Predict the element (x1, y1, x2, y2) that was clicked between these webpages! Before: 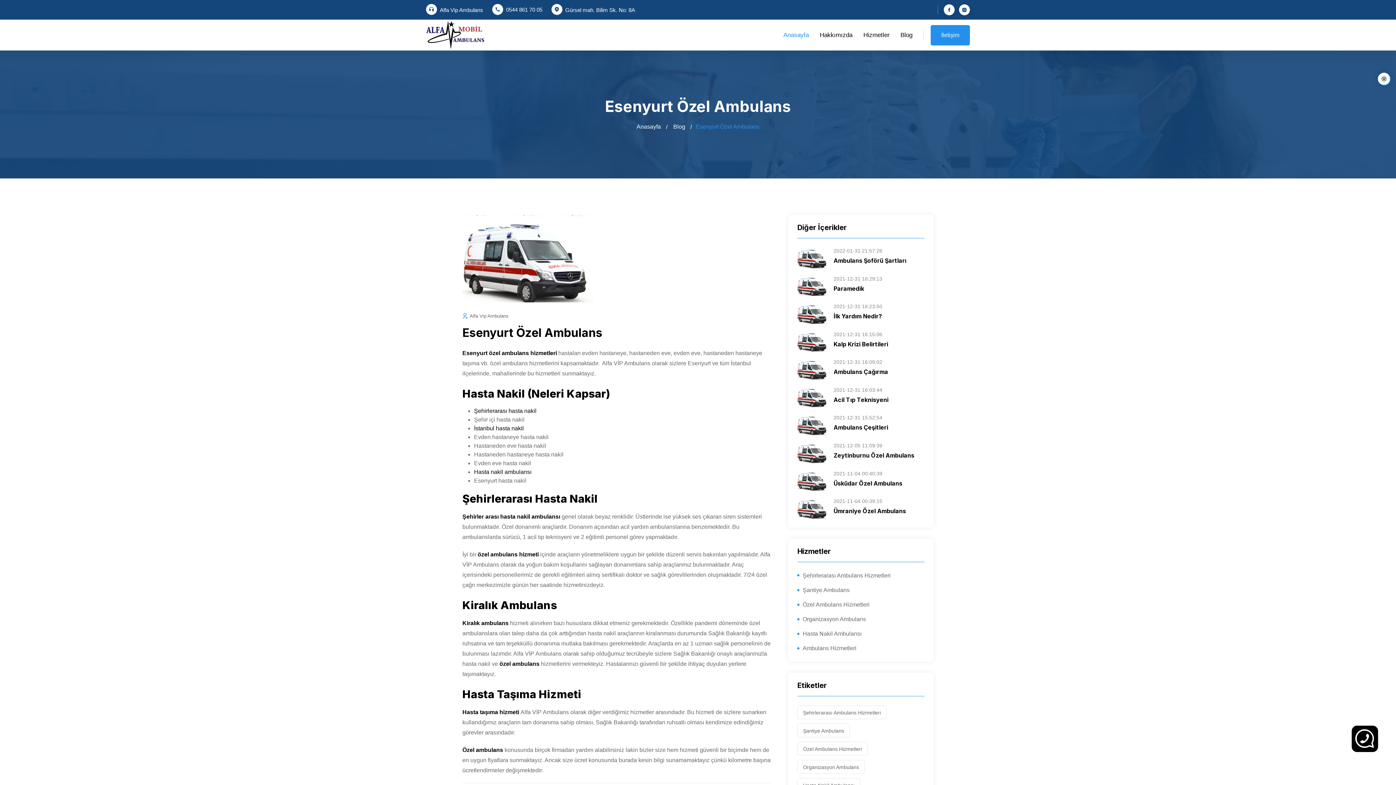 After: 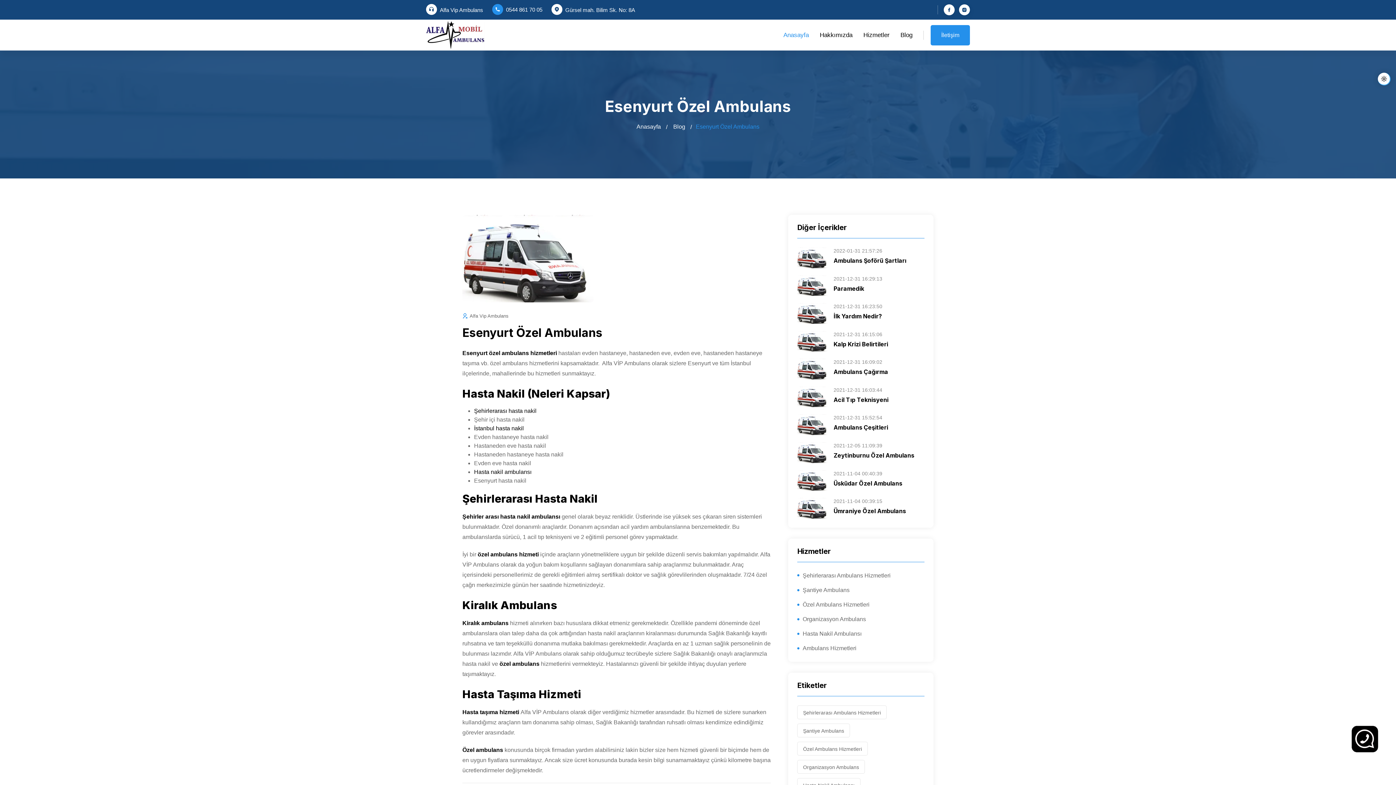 Action: label: 0544 861 70 05 bbox: (506, 5, 542, 13)